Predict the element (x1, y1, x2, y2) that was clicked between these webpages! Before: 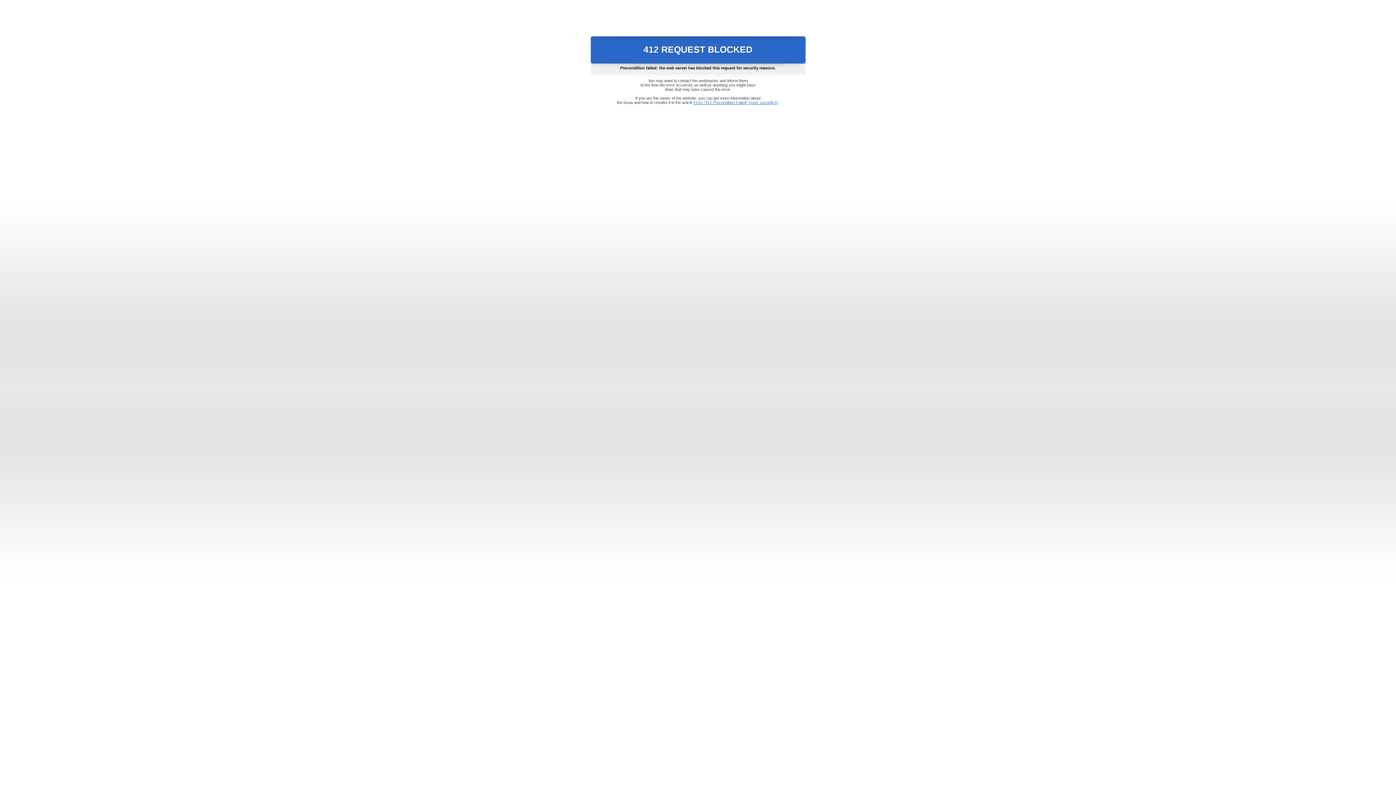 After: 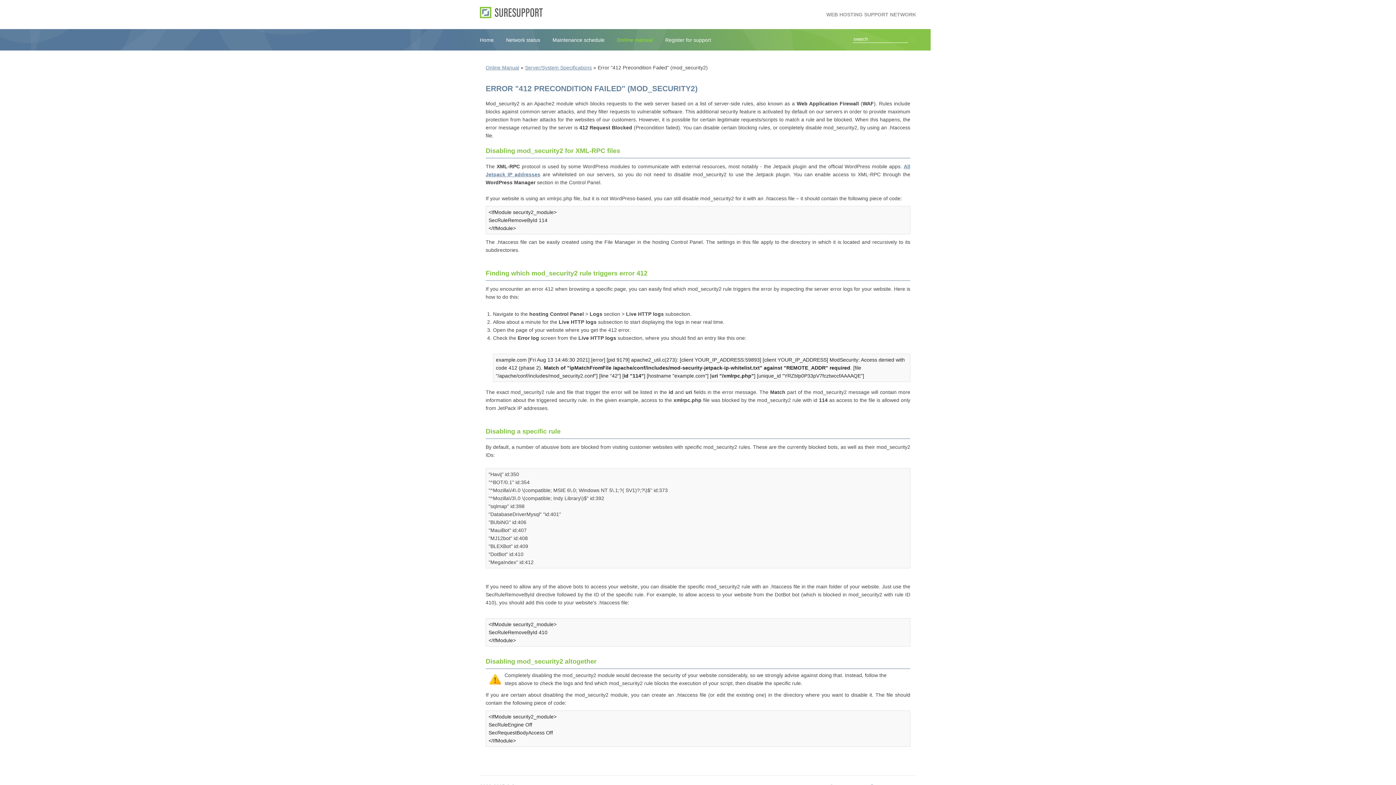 Action: bbox: (693, 100, 778, 104) label: Error "412 Precondition Failed" (mod_security2)